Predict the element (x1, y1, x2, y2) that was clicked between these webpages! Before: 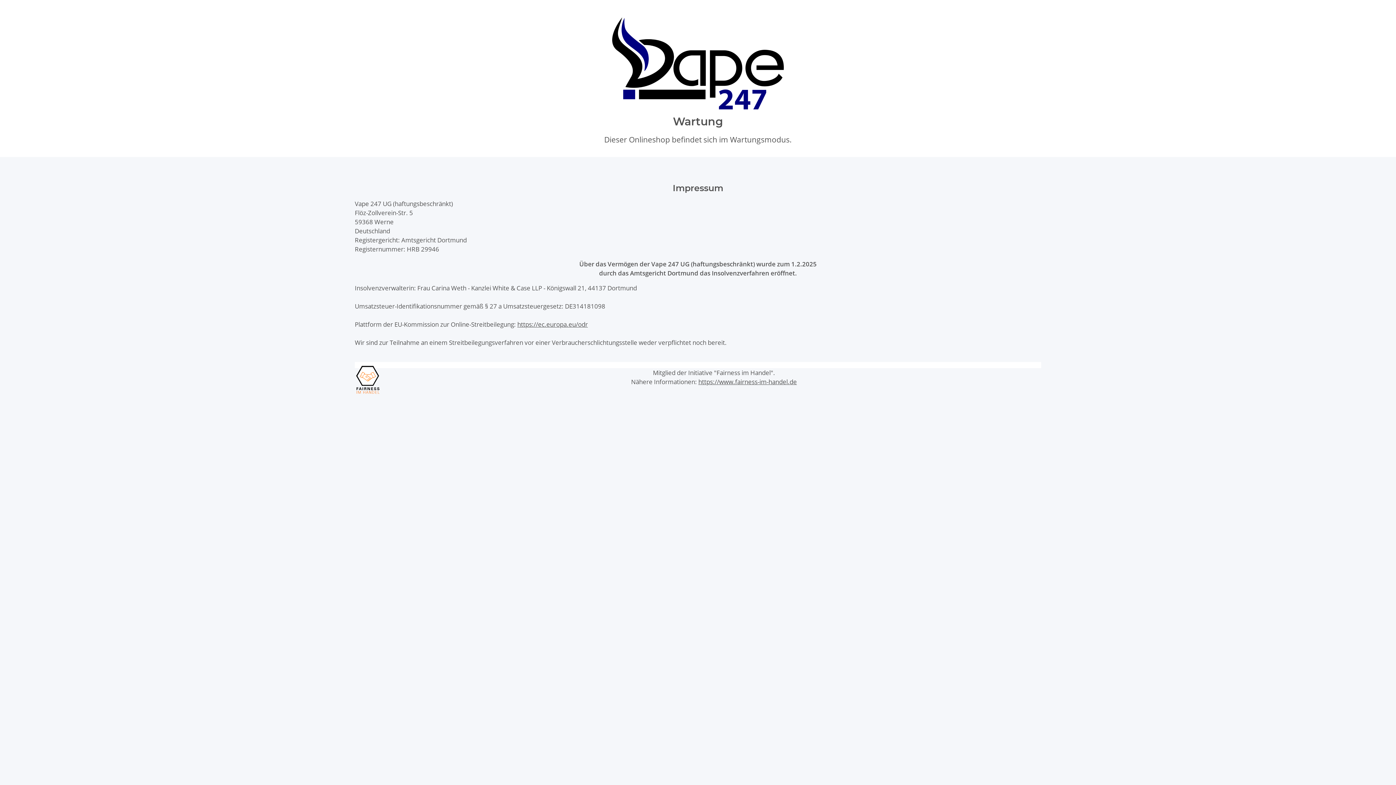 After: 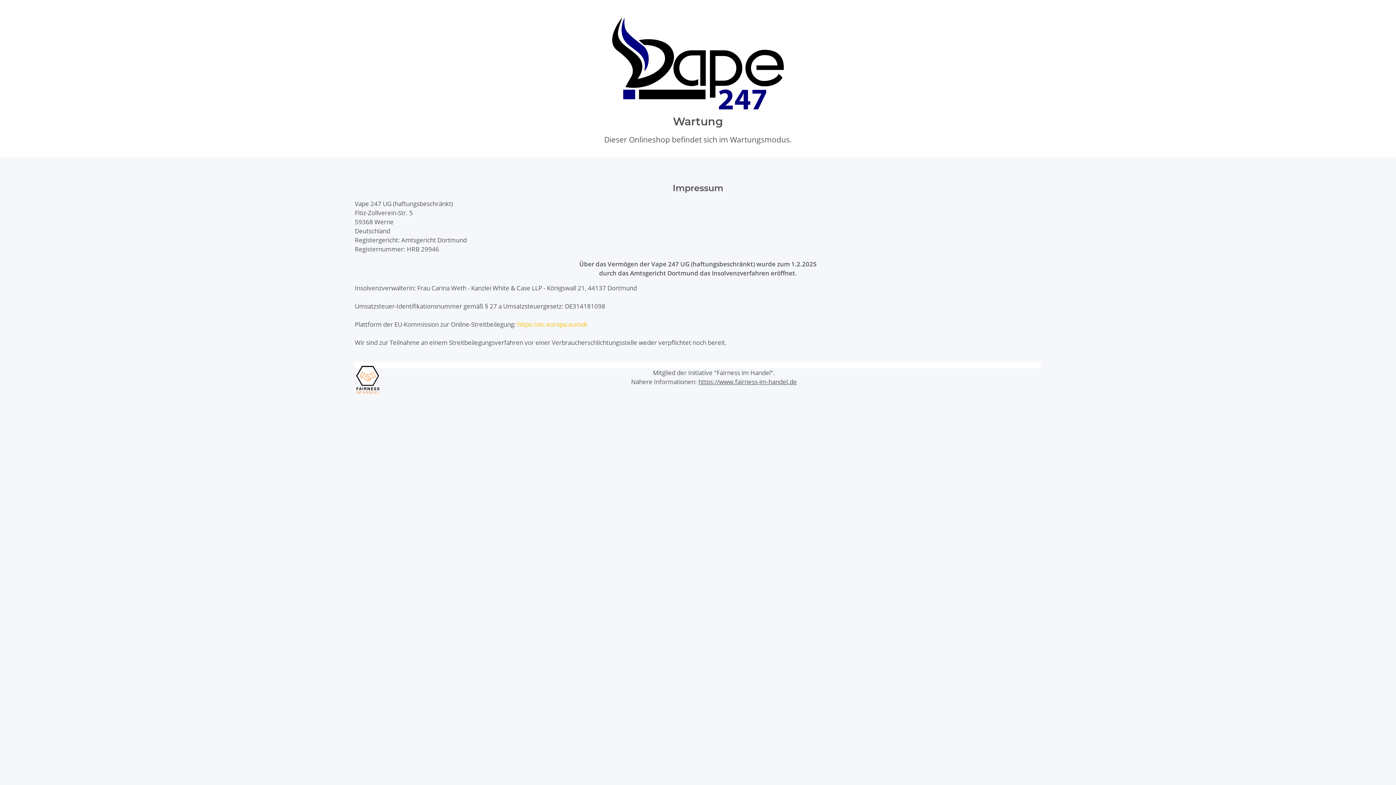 Action: bbox: (517, 320, 588, 328) label: https://ec.europa.eu/odr